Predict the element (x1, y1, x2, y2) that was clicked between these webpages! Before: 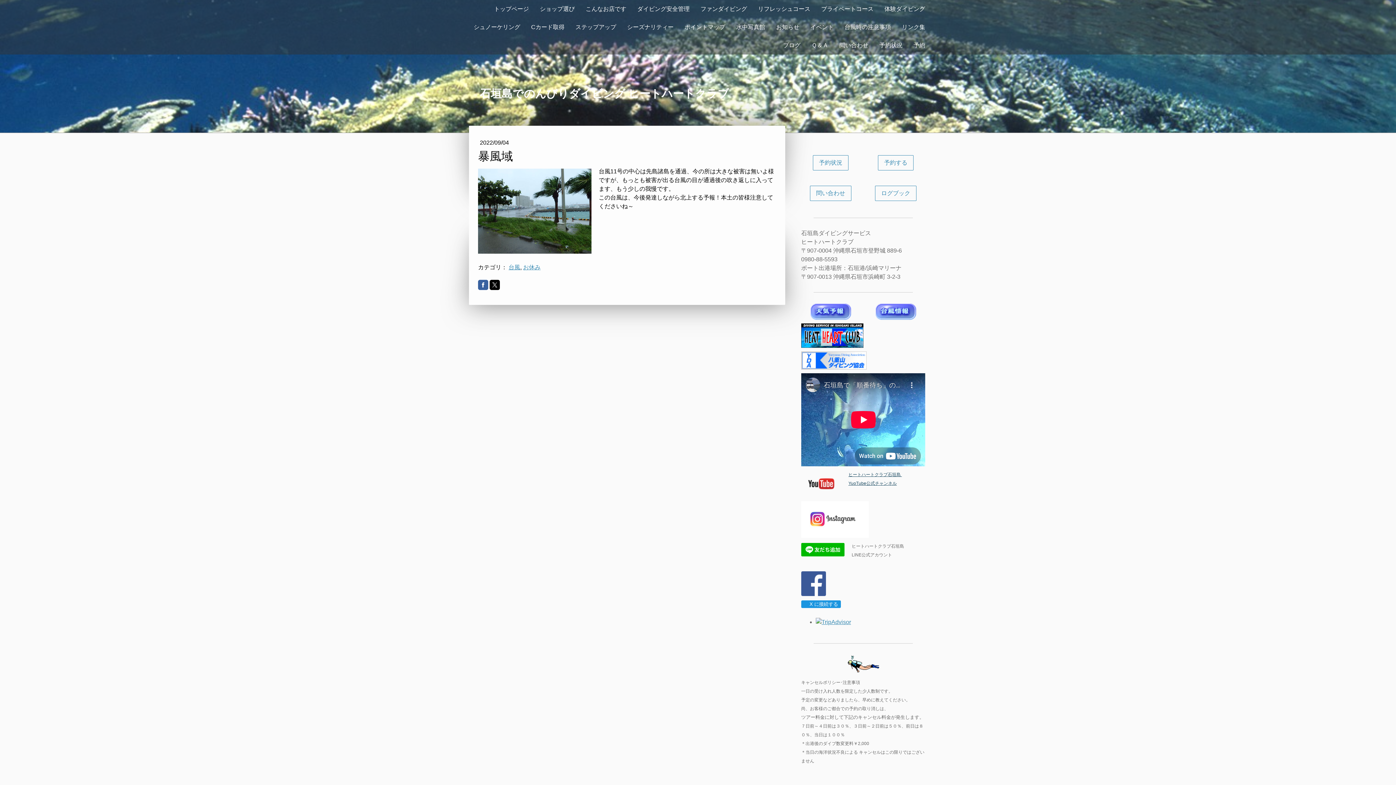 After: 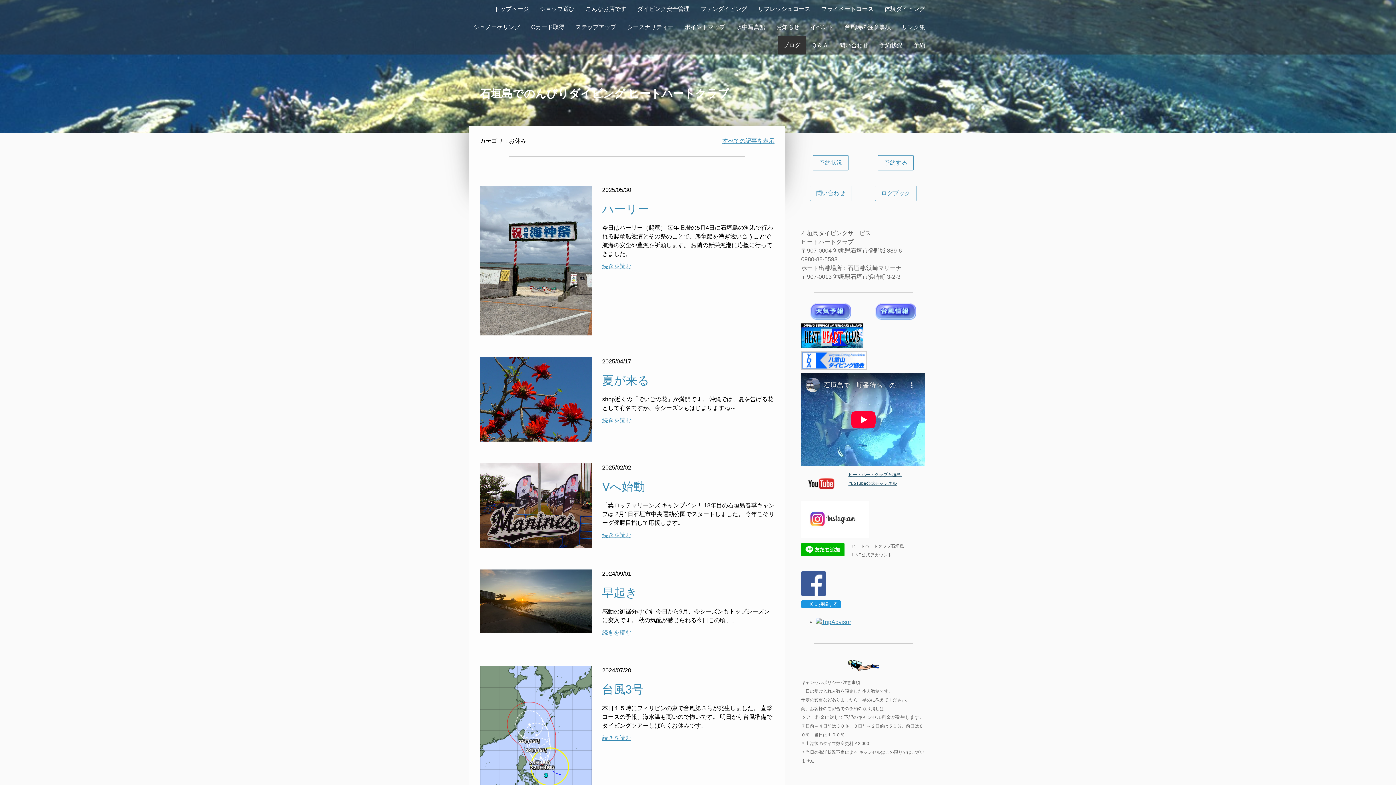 Action: label: お休み bbox: (523, 264, 540, 270)